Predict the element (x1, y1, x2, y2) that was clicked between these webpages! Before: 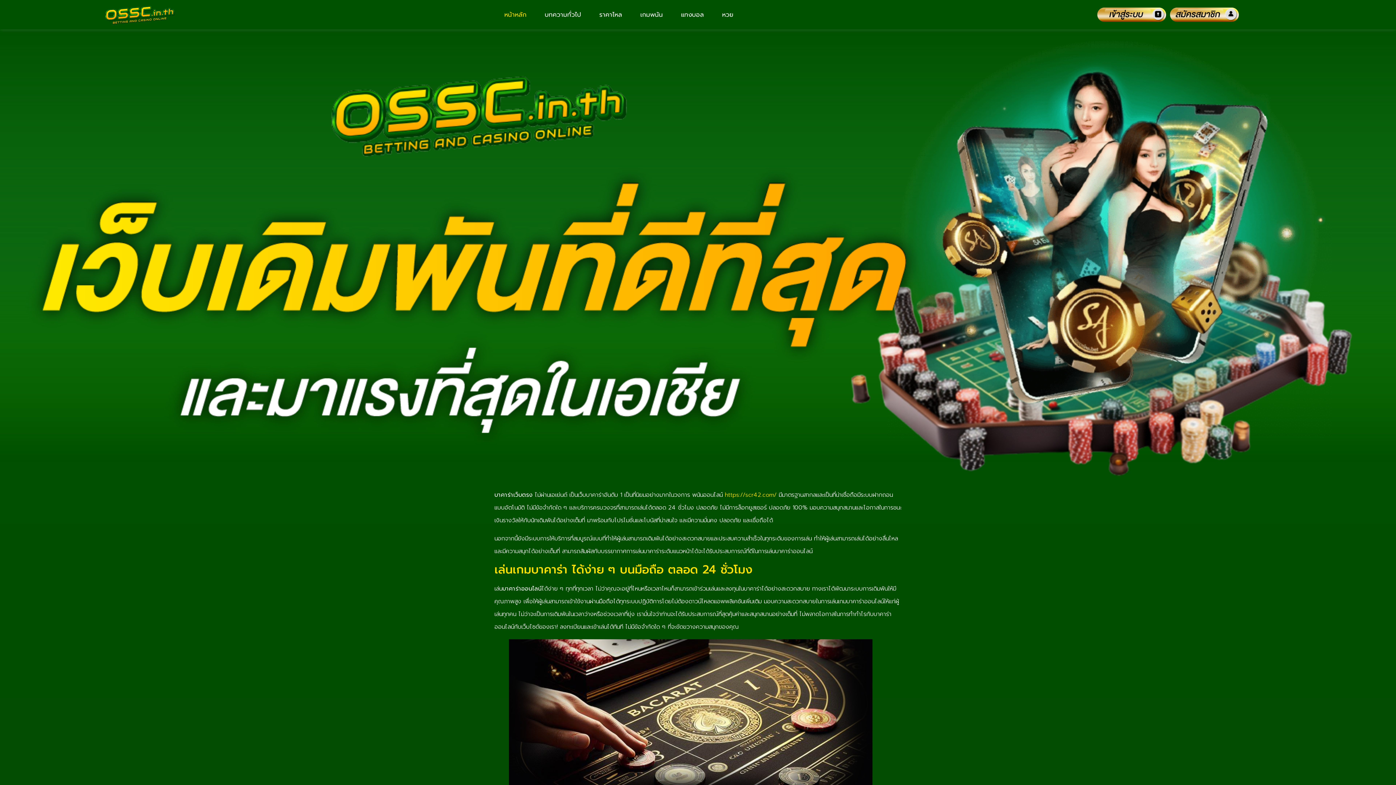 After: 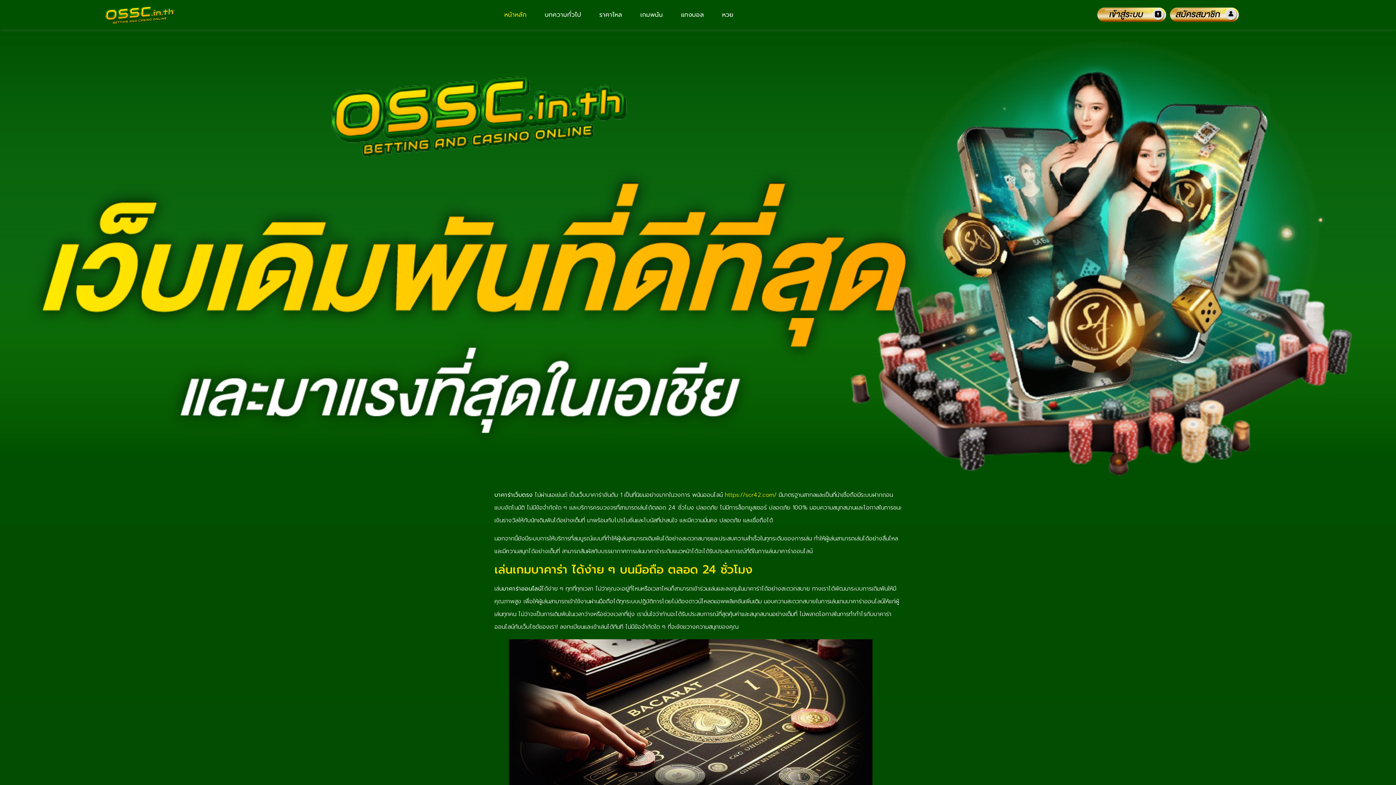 Action: bbox: (103, 4, 176, 25)